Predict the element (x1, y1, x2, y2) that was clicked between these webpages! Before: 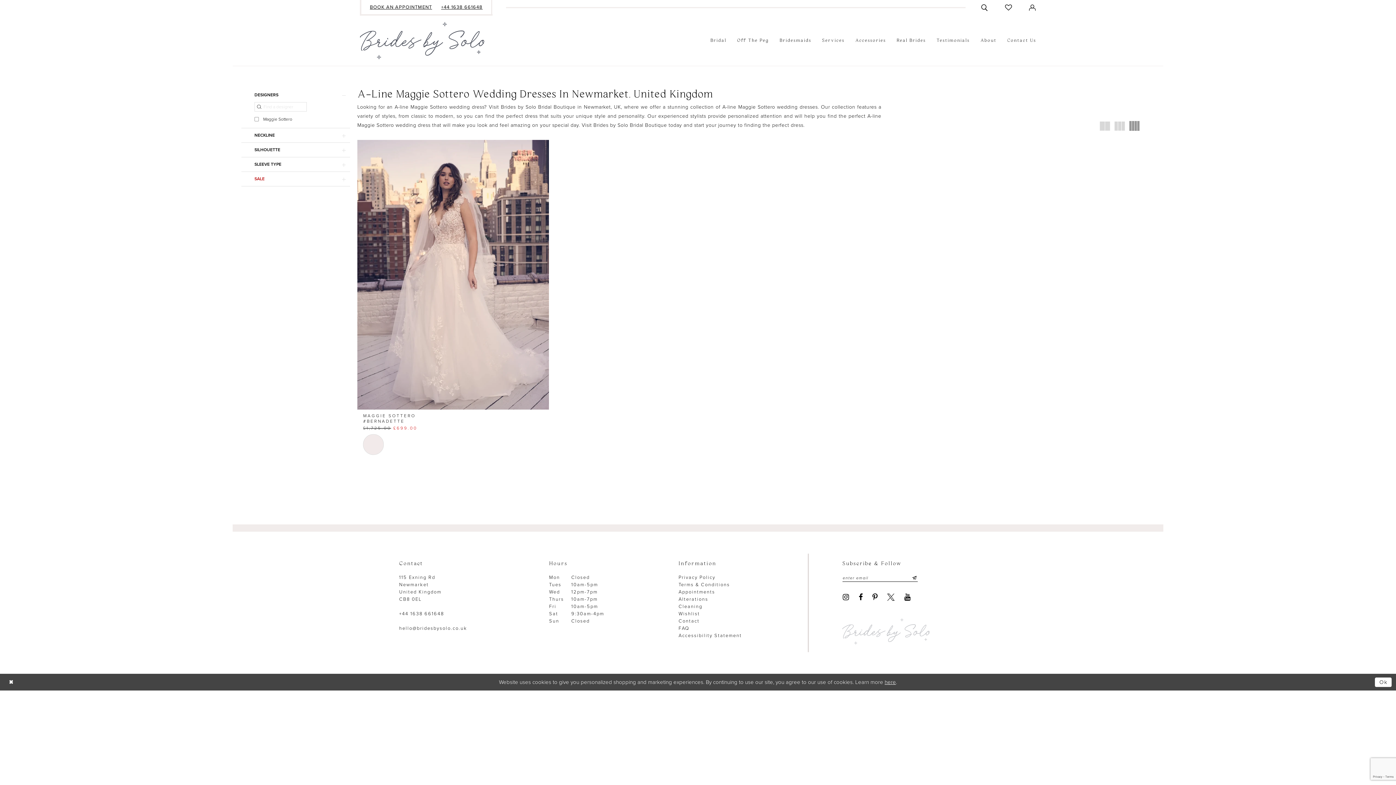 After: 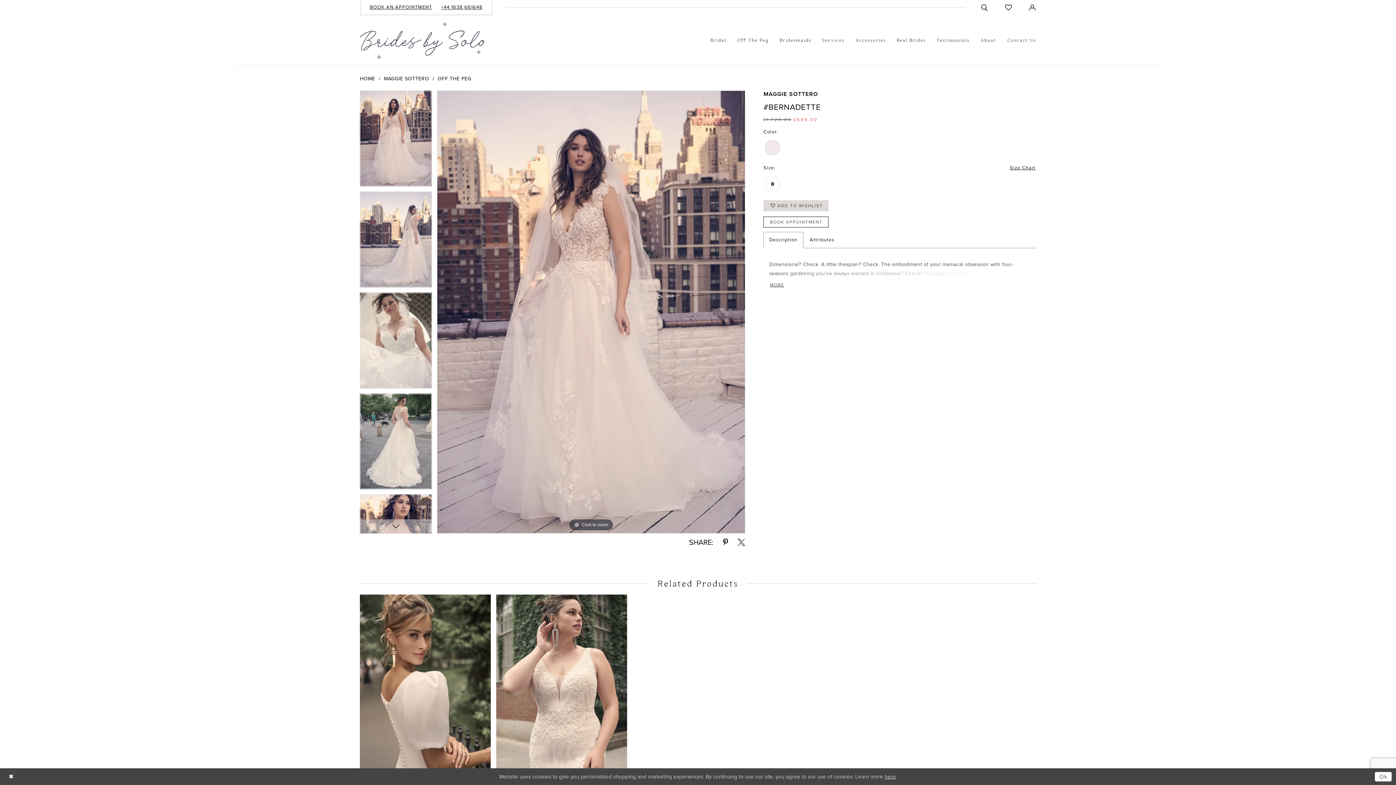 Action: bbox: (363, 413, 543, 424) label: MAGGIE SOTTERO
#BERNADETTE